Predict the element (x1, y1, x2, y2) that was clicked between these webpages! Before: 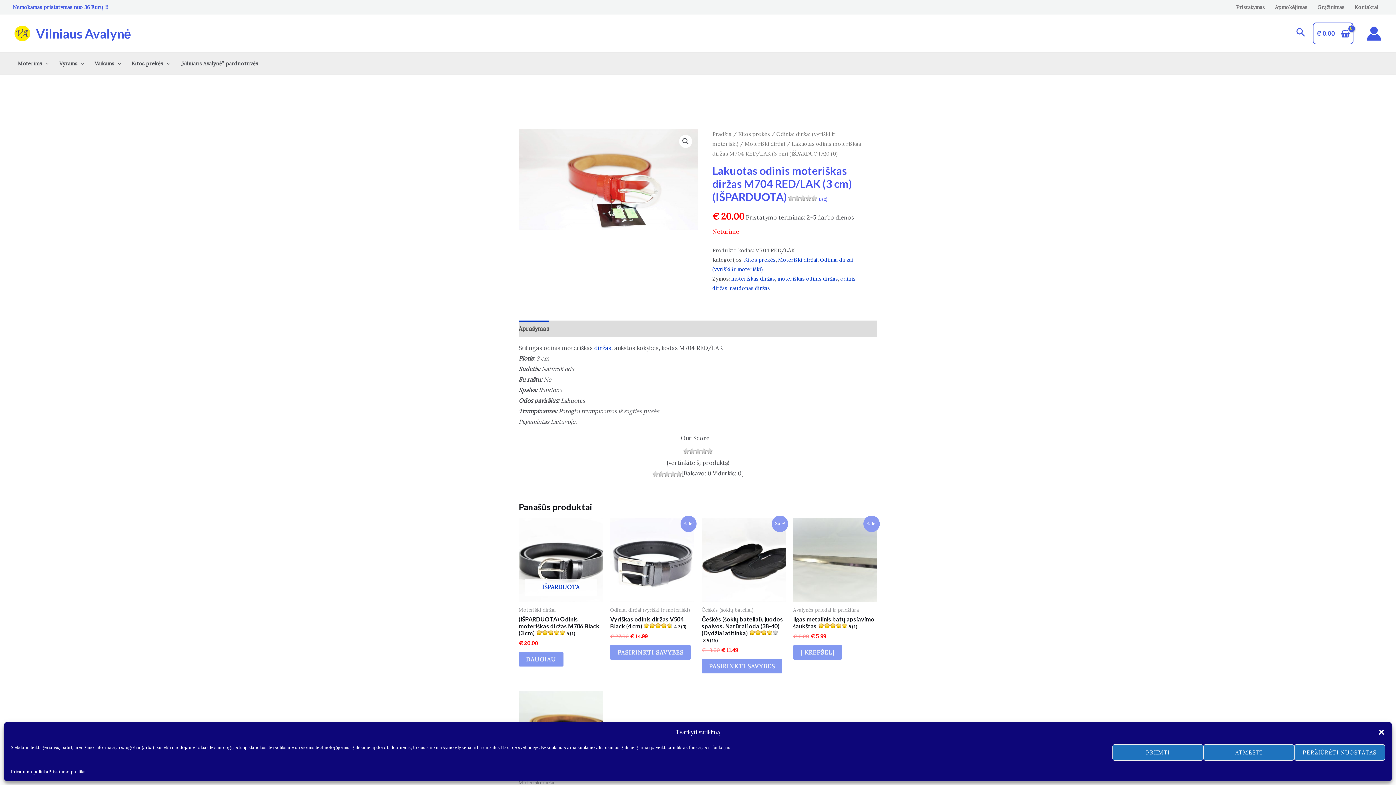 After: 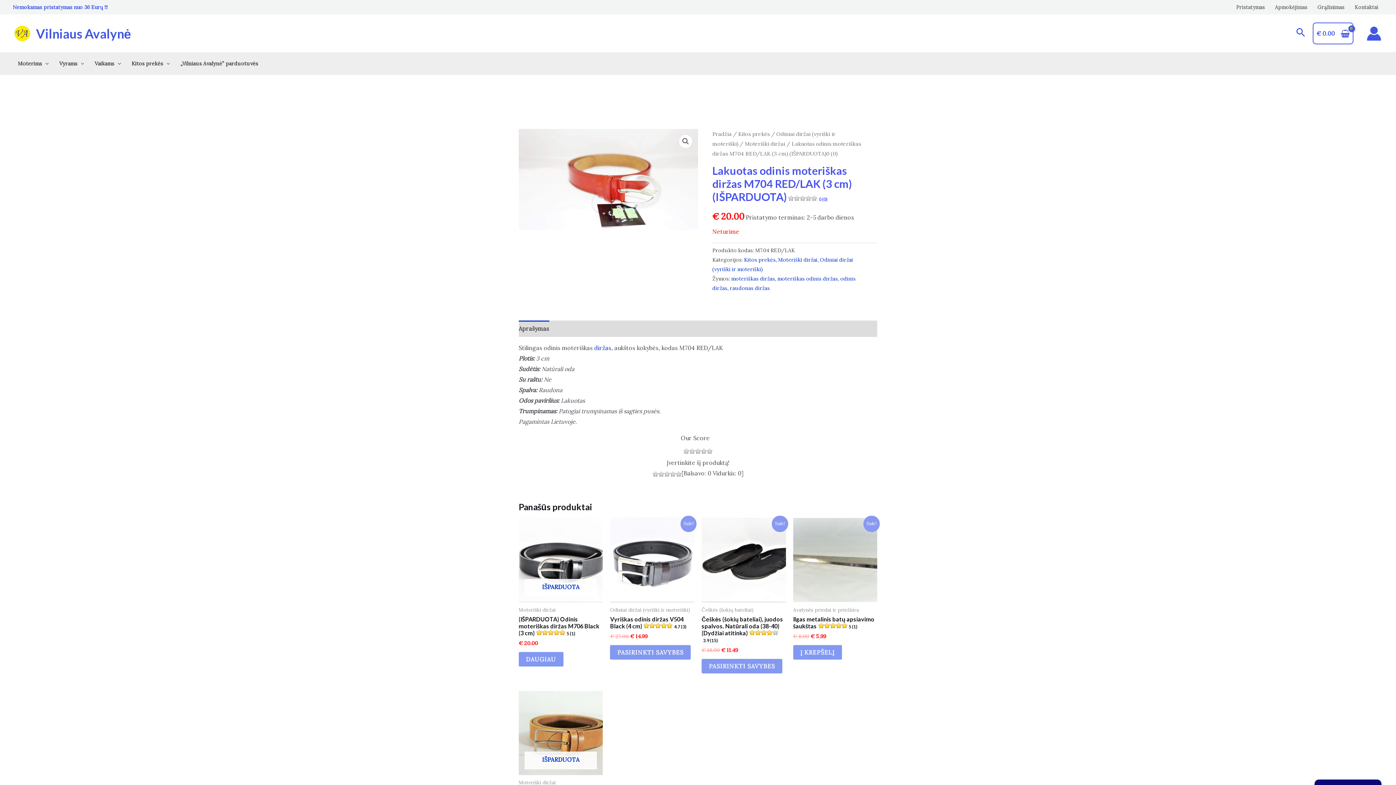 Action: bbox: (1112, 744, 1203, 761) label: PRIIMTI